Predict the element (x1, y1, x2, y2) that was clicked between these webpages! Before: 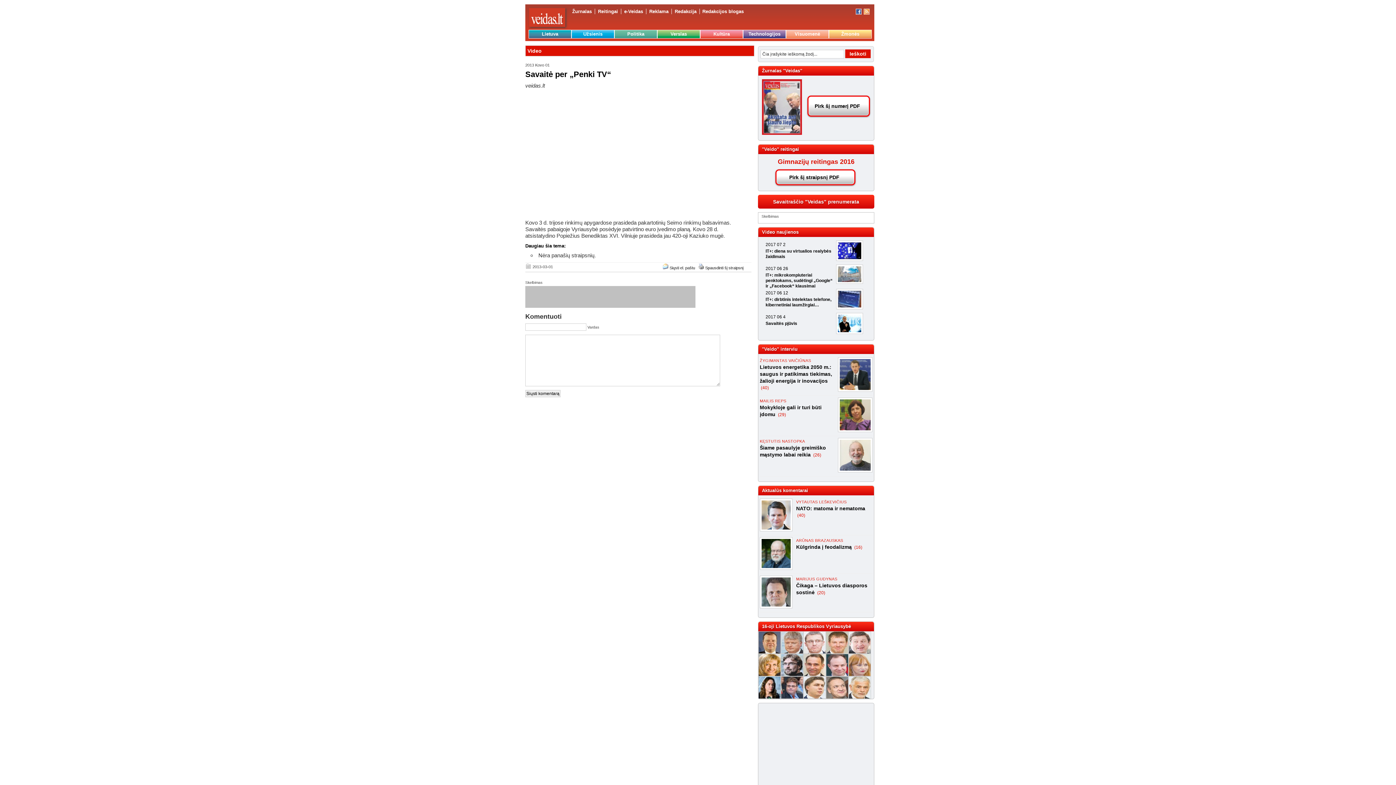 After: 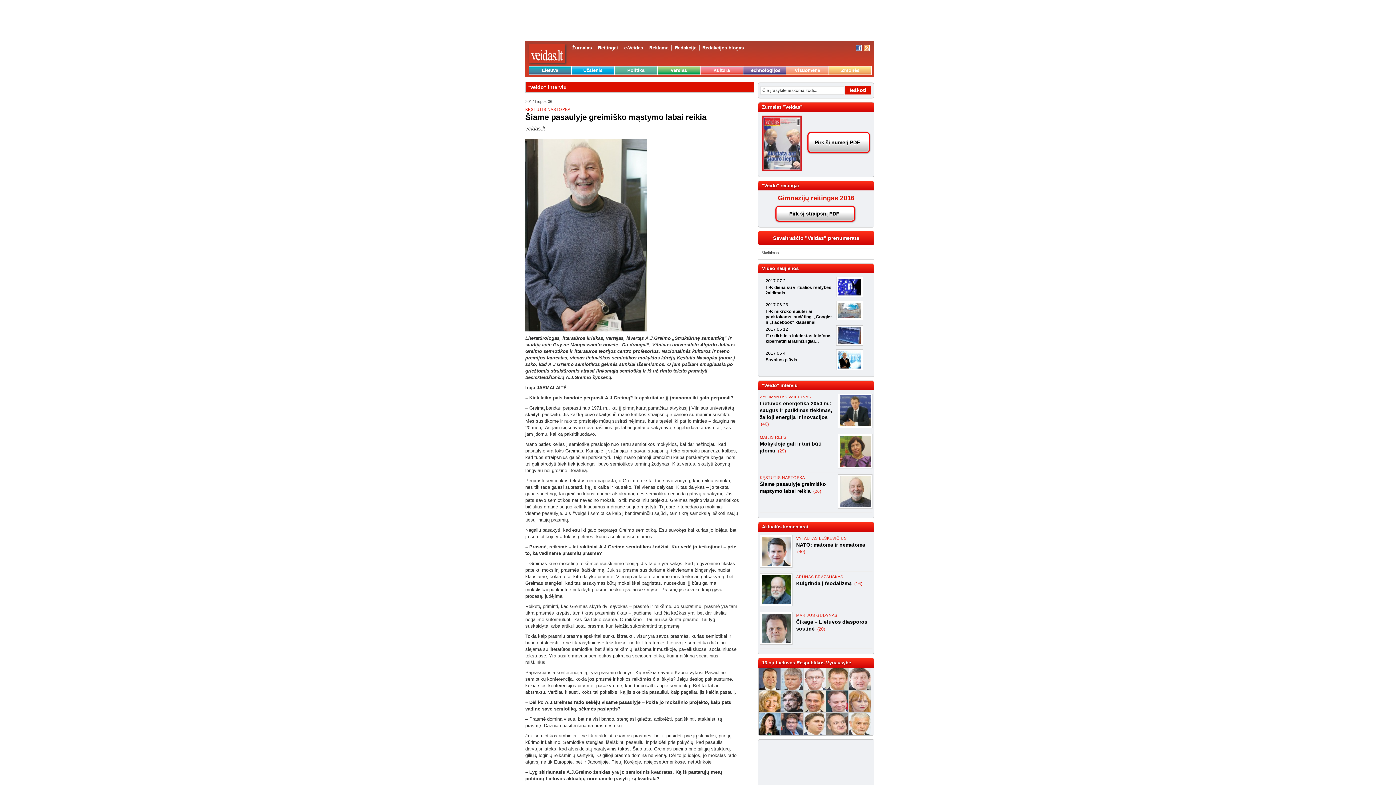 Action: bbox: (760, 438, 805, 444) label: KĘSTUTIS NASTOPKA